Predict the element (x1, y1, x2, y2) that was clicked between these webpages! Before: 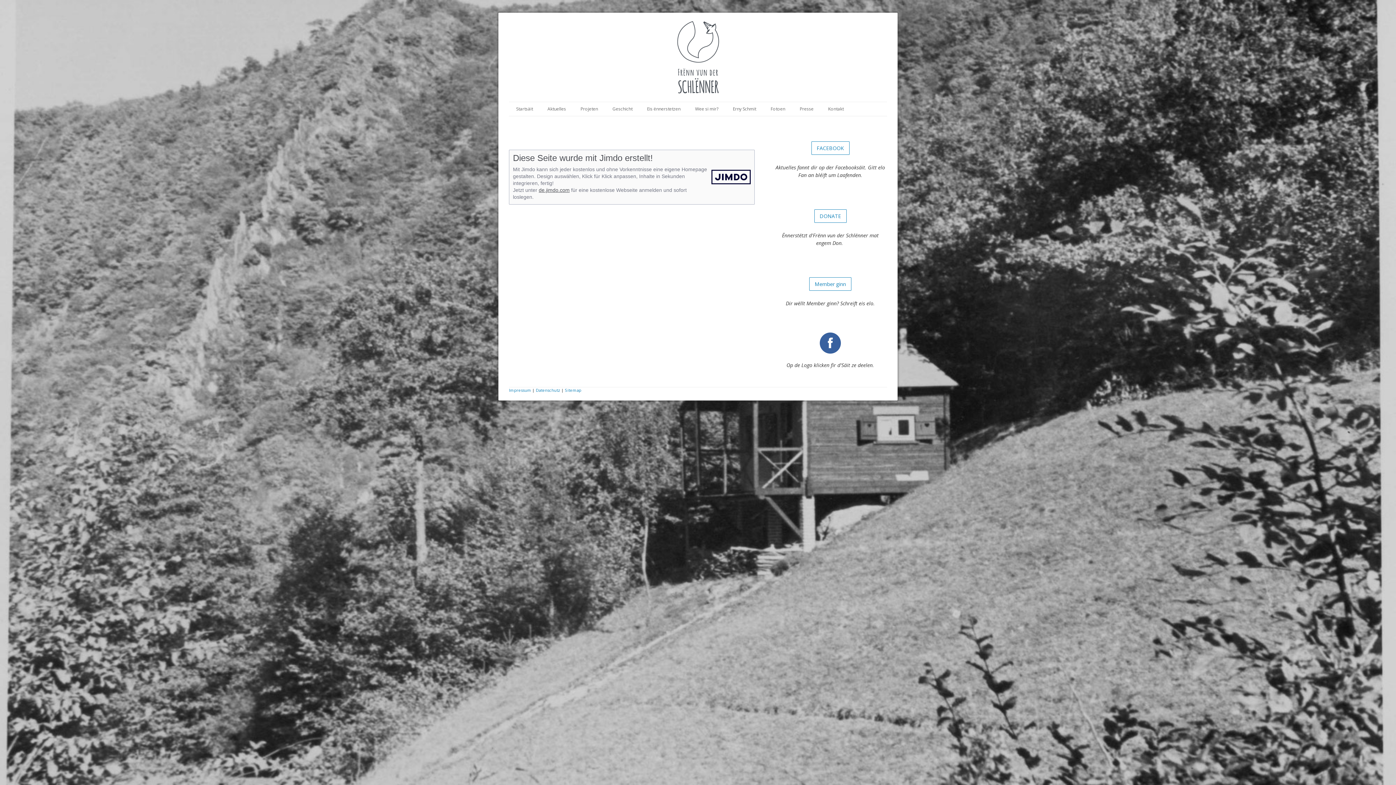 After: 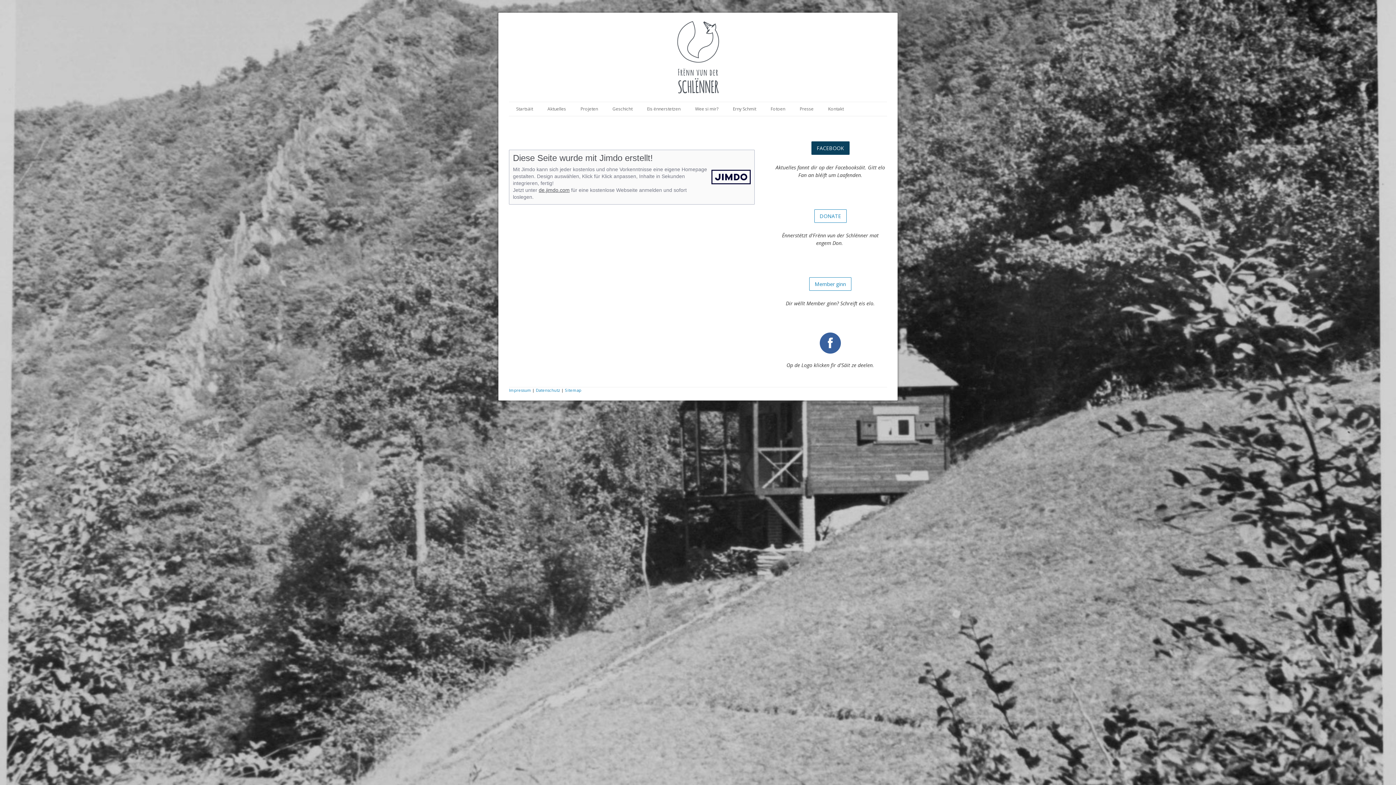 Action: label: FACEBOOK bbox: (811, 141, 849, 154)